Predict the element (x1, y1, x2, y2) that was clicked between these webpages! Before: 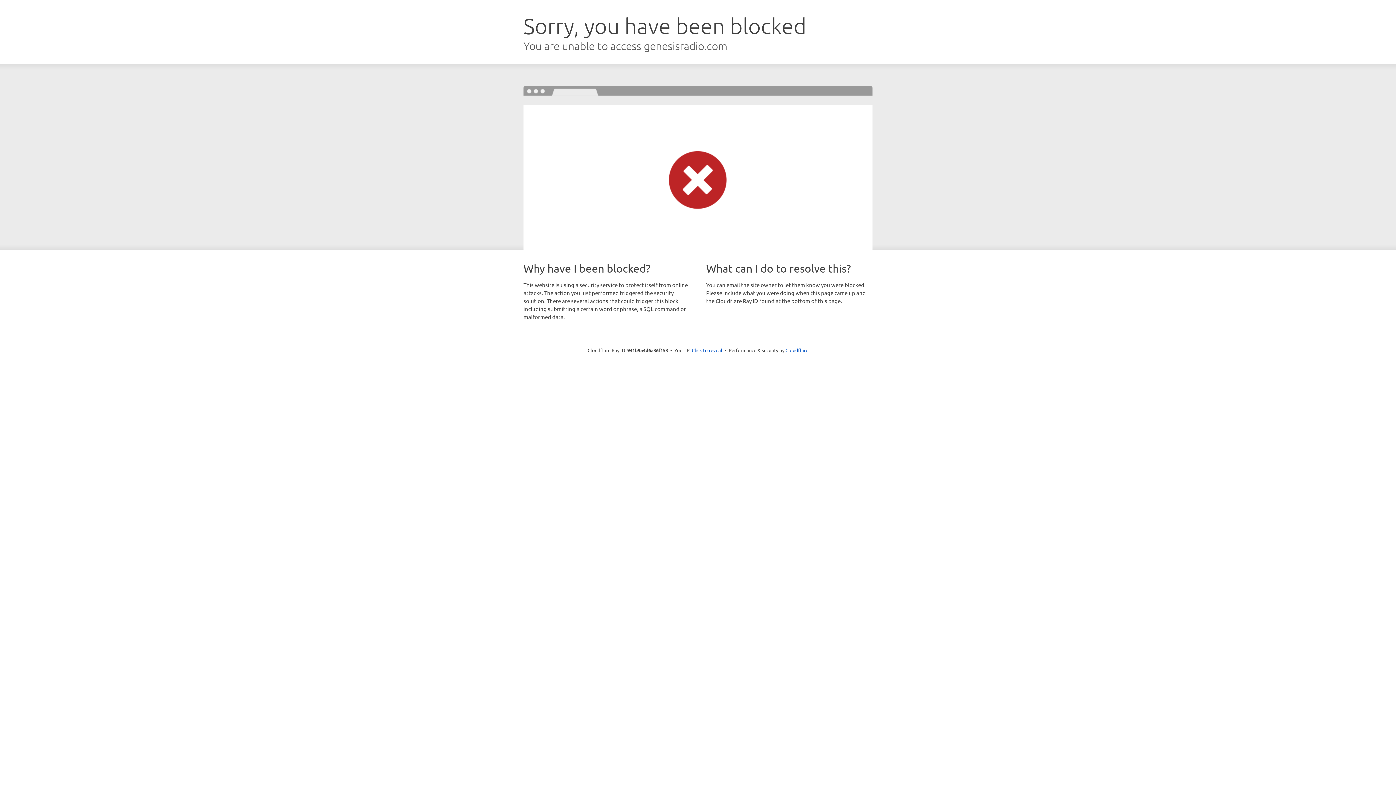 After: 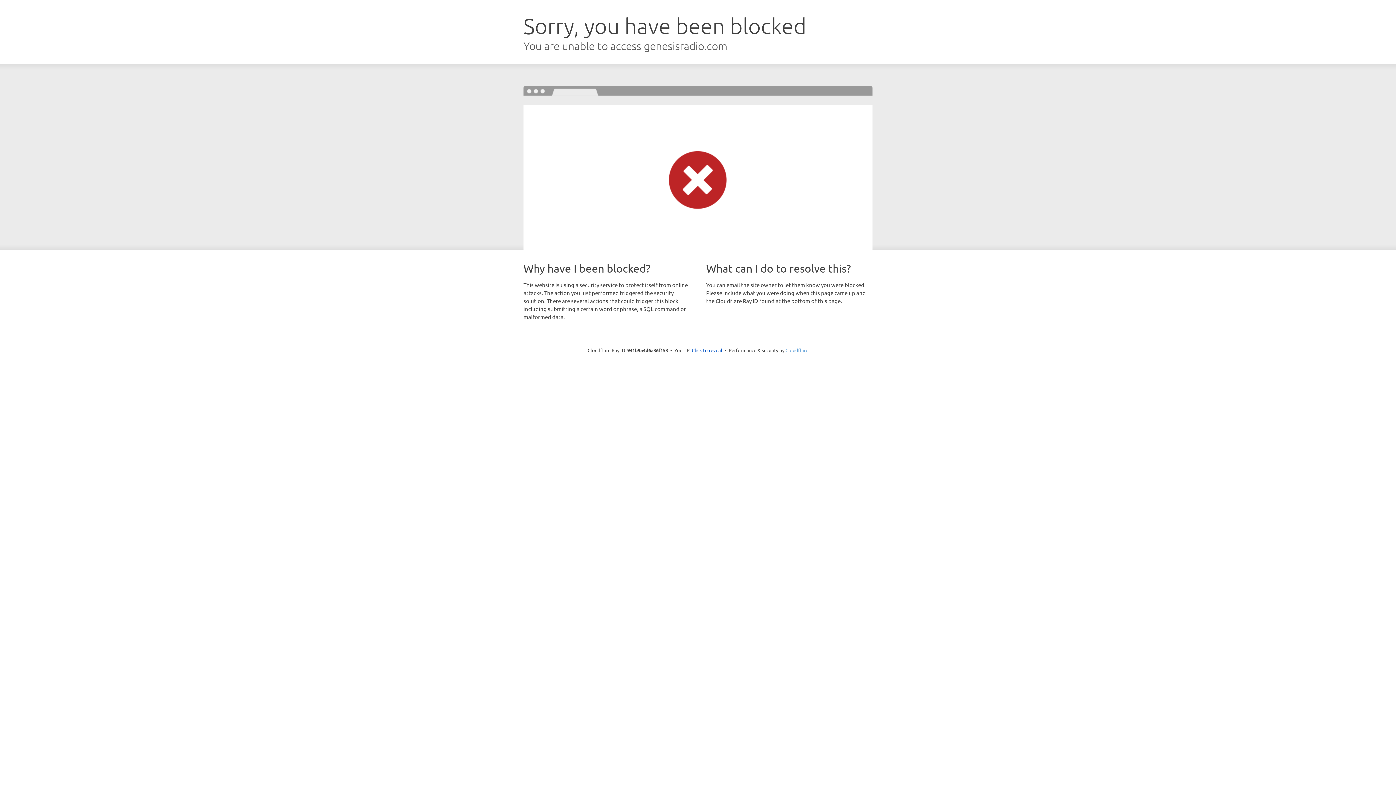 Action: label: Cloudflare bbox: (785, 347, 808, 353)